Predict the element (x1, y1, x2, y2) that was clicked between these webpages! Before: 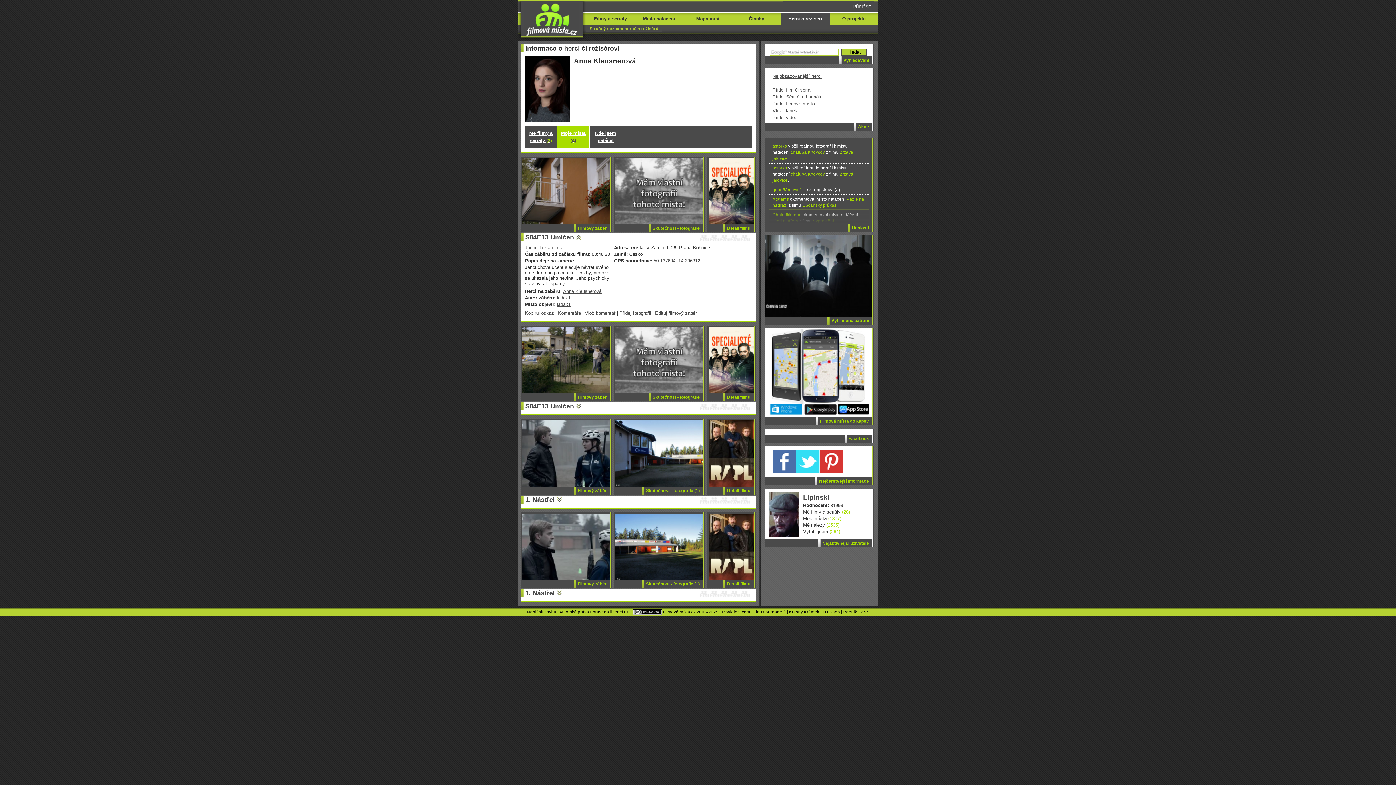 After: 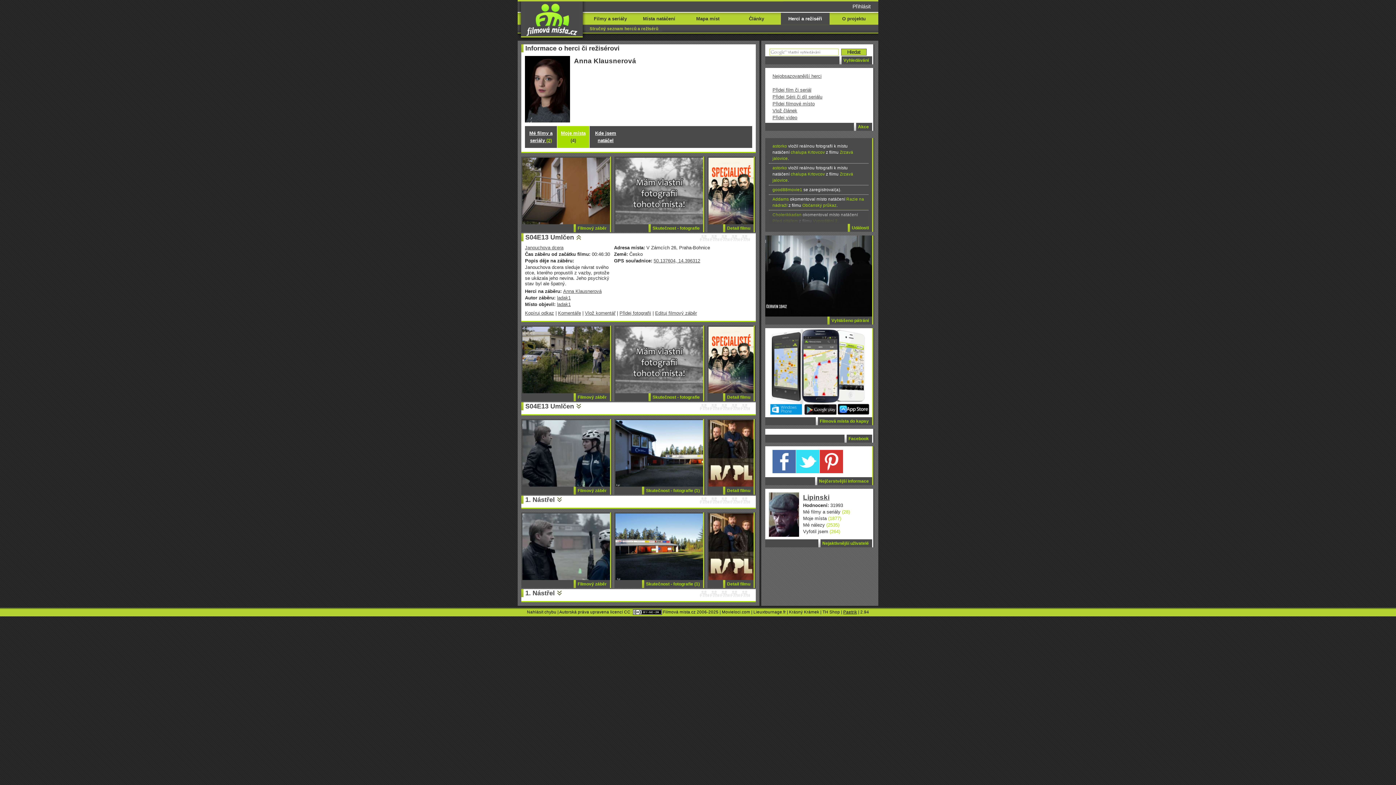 Action: label: Paetrik bbox: (843, 610, 857, 614)